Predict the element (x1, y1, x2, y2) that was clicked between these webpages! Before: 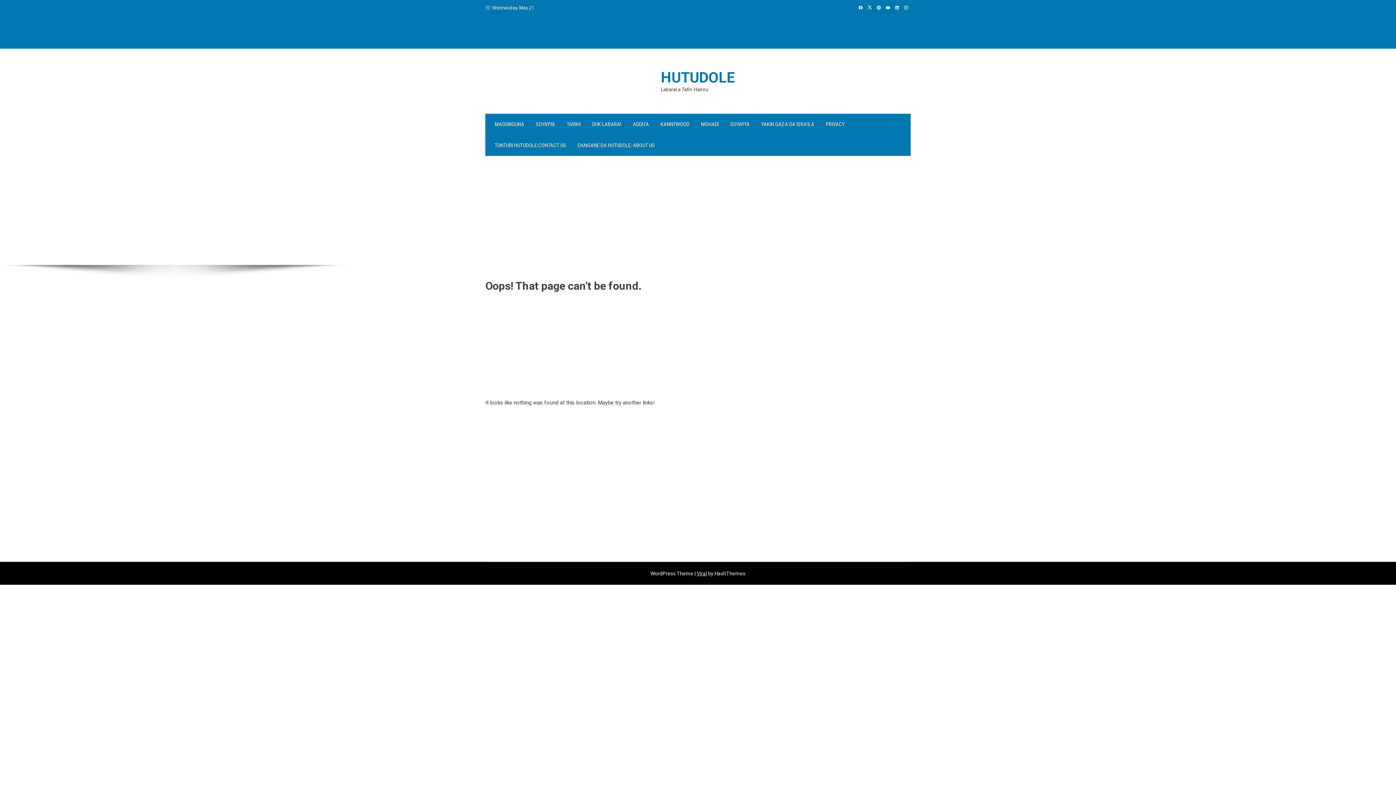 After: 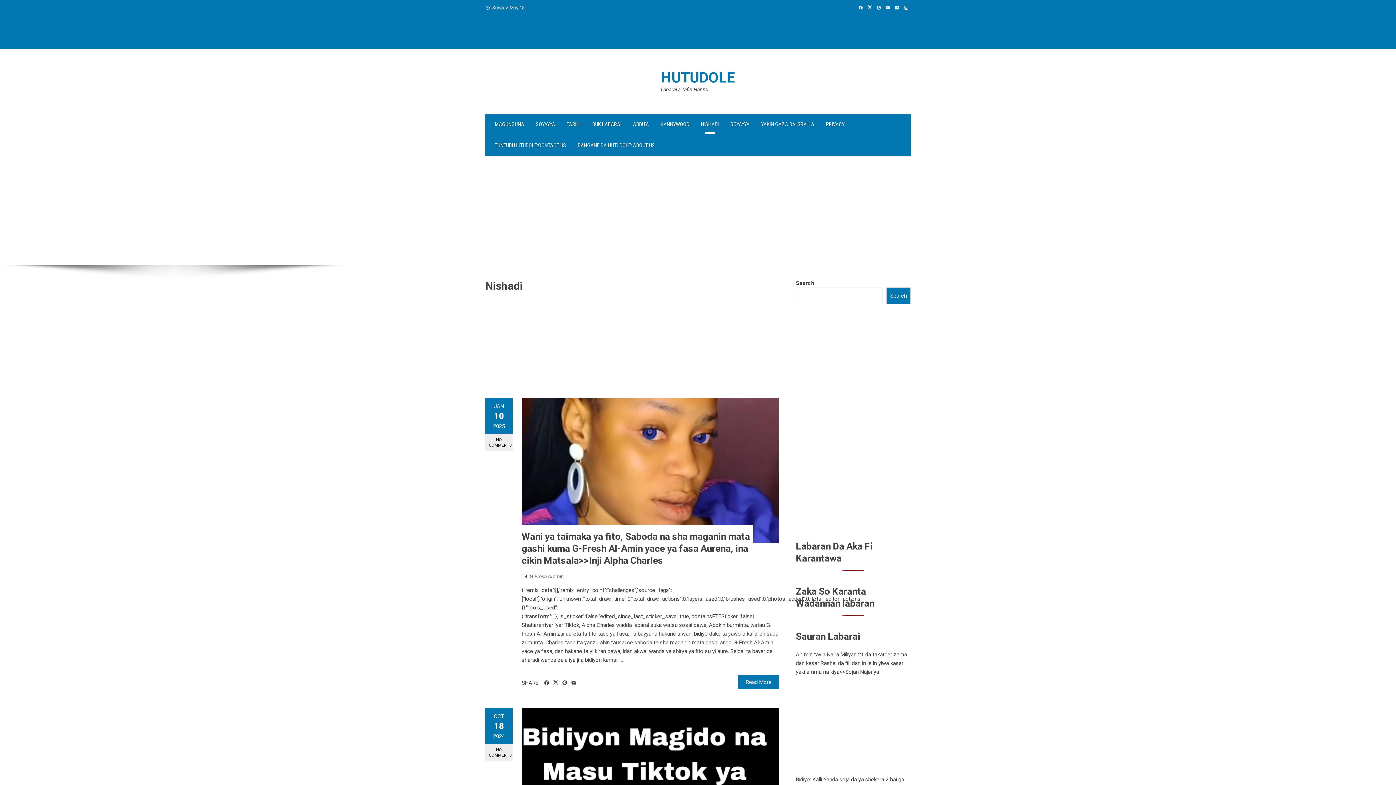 Action: label: NISHADI bbox: (695, 113, 724, 134)